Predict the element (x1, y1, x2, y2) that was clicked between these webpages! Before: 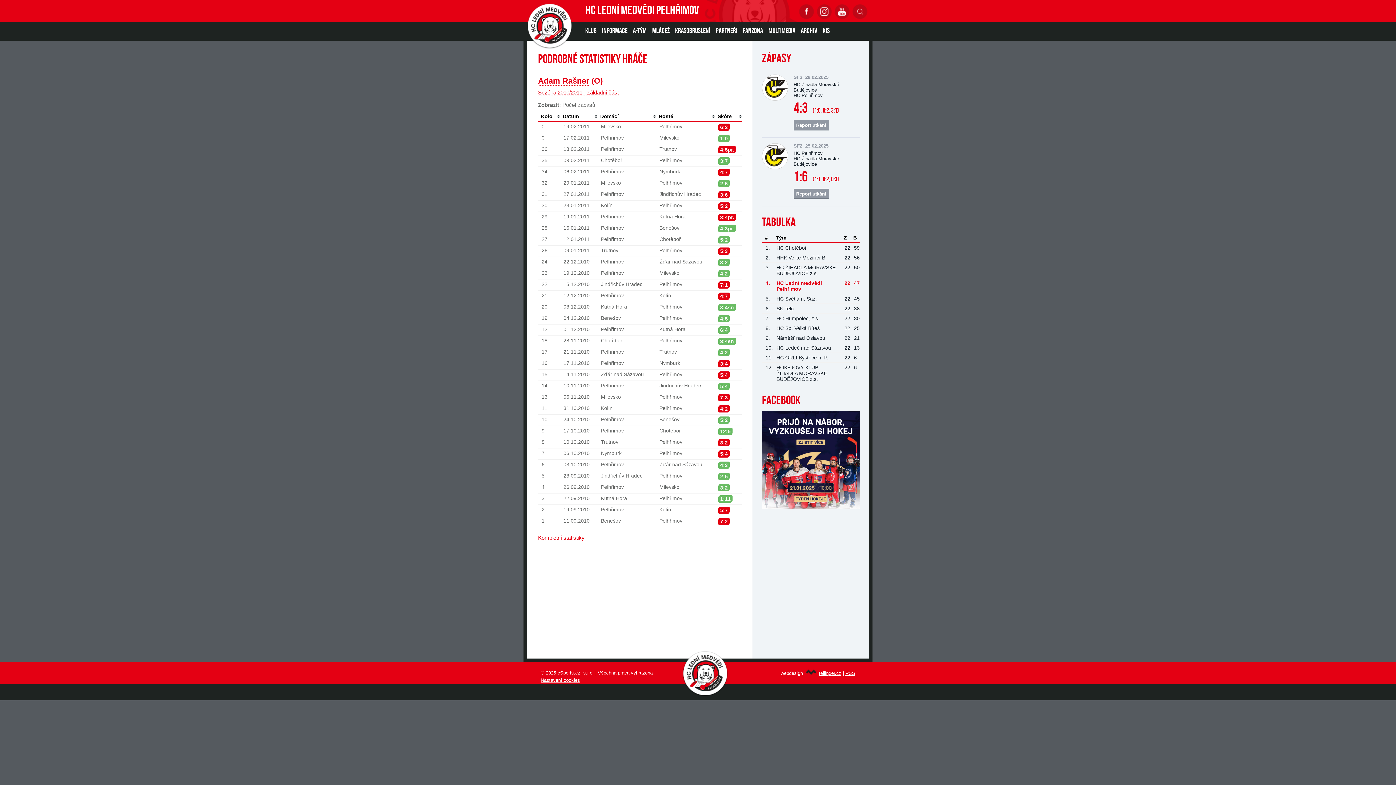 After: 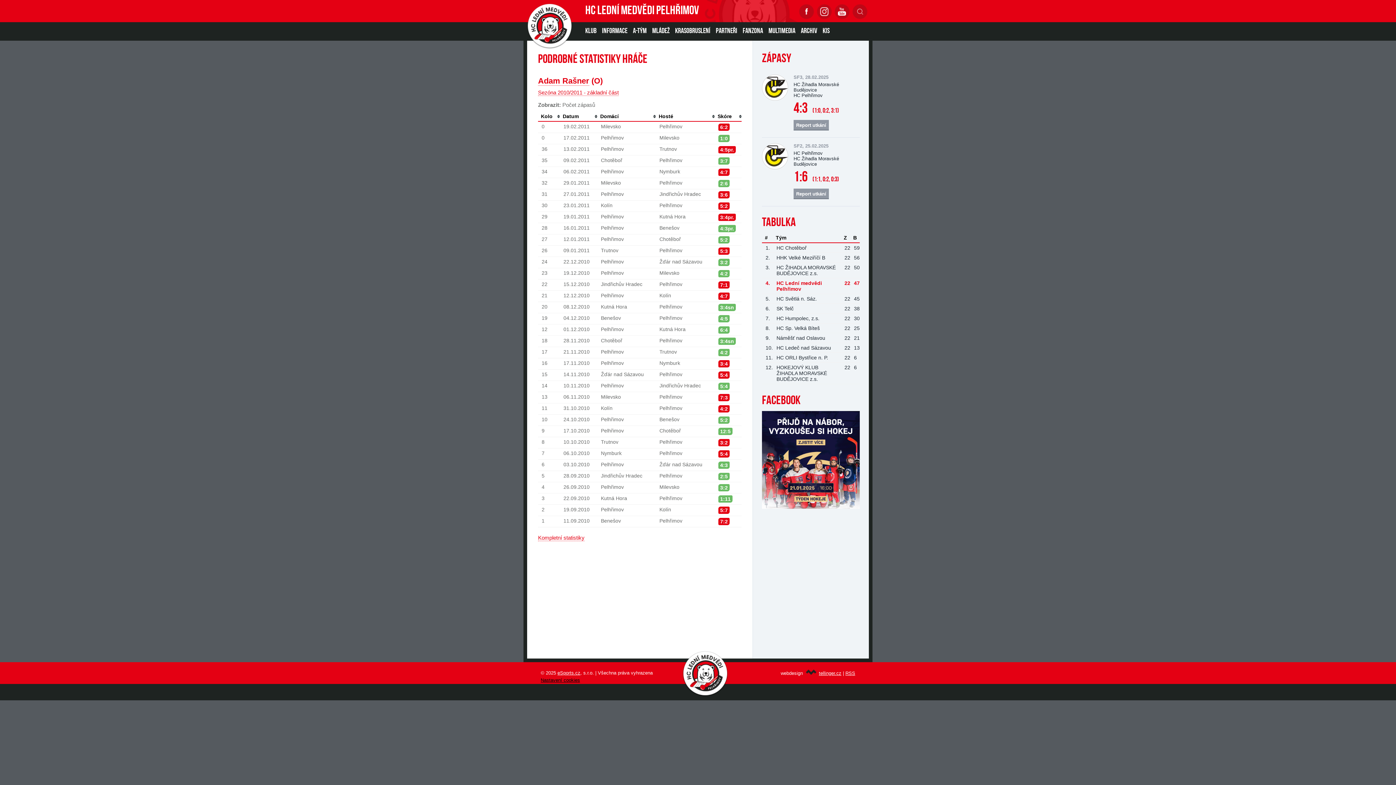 Action: label: Nastavení cookies bbox: (540, 677, 580, 683)